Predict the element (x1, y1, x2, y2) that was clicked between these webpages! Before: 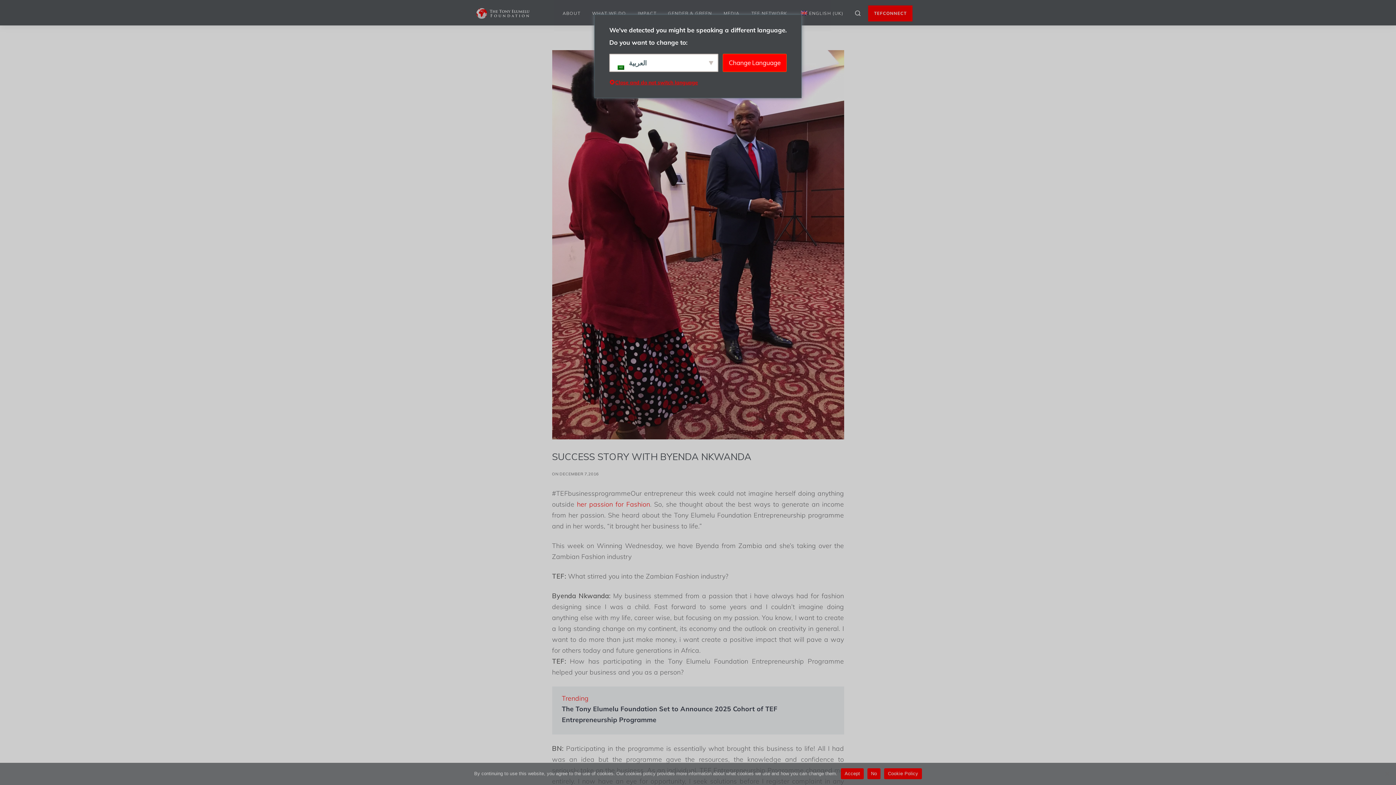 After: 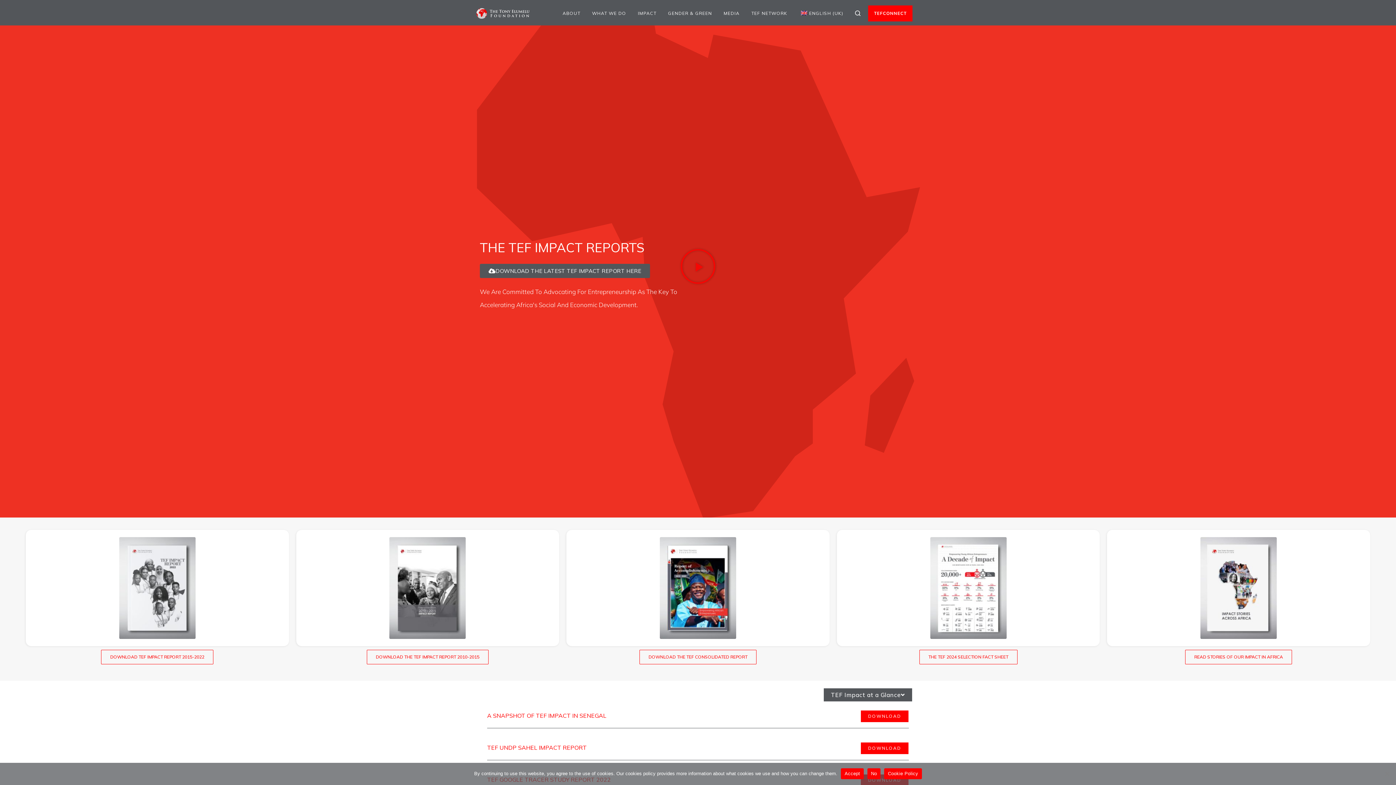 Action: label: IMPACT bbox: (632, 5, 662, 21)